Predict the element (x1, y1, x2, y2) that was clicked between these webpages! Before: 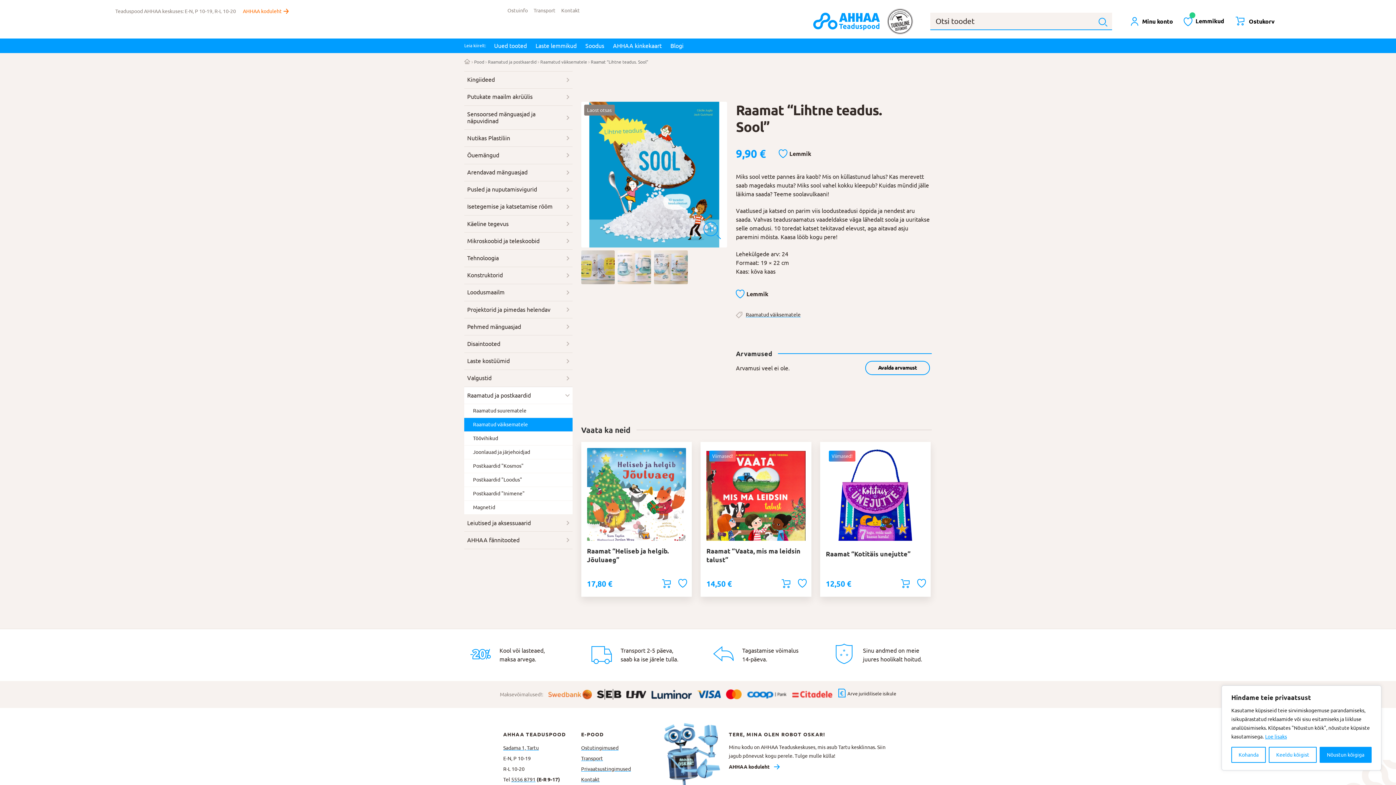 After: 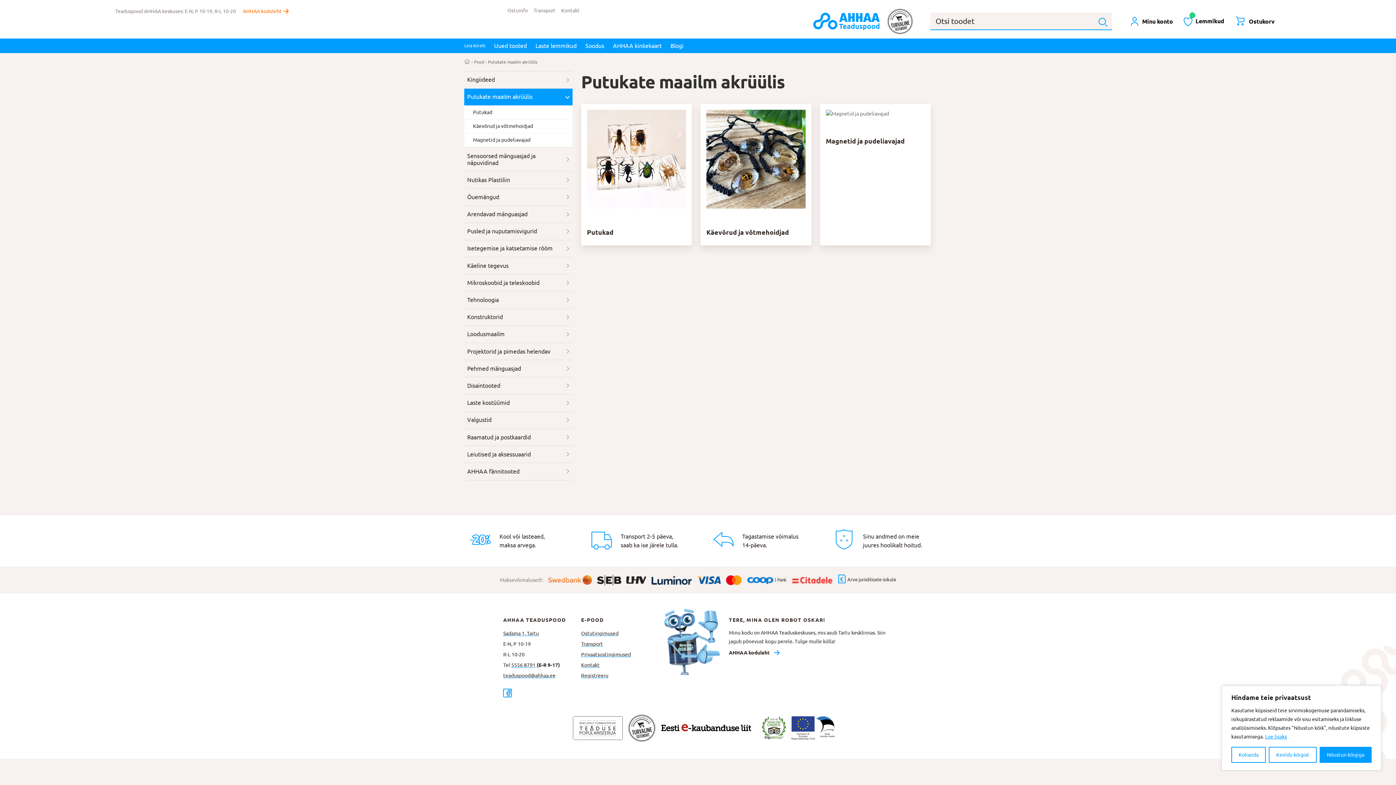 Action: label: Putukate maailm akrüülis bbox: (464, 88, 572, 105)